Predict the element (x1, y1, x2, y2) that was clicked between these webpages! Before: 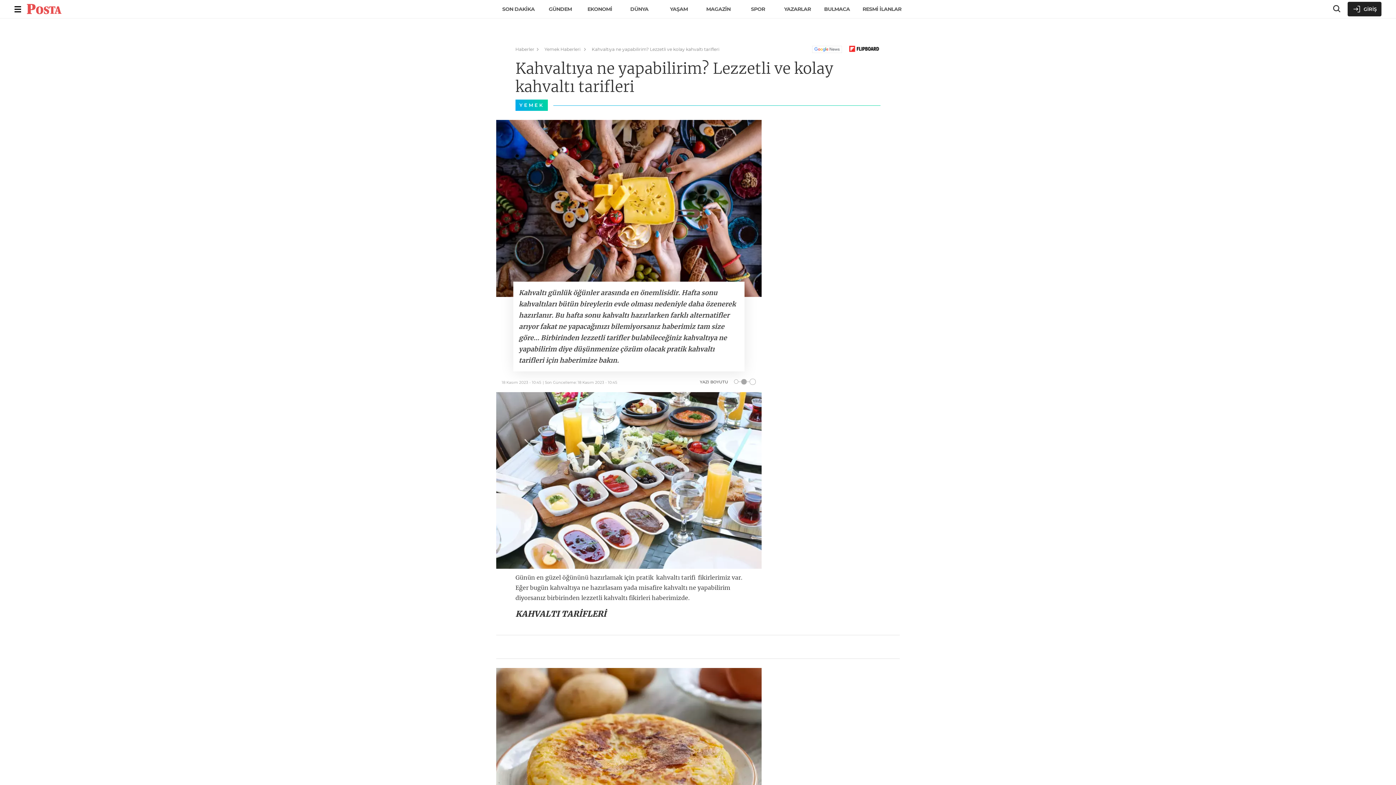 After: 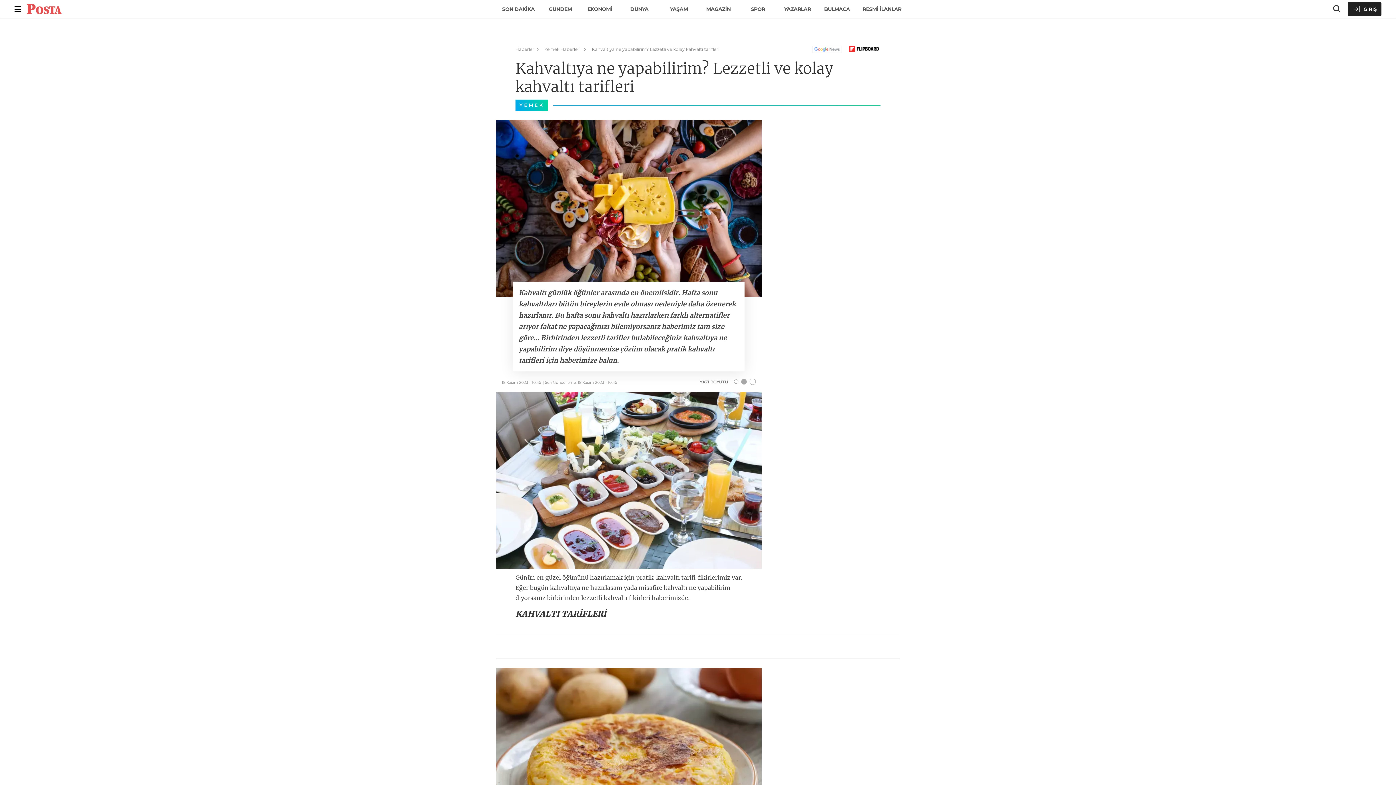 Action: bbox: (738, 0, 777, 17) label: SPOR